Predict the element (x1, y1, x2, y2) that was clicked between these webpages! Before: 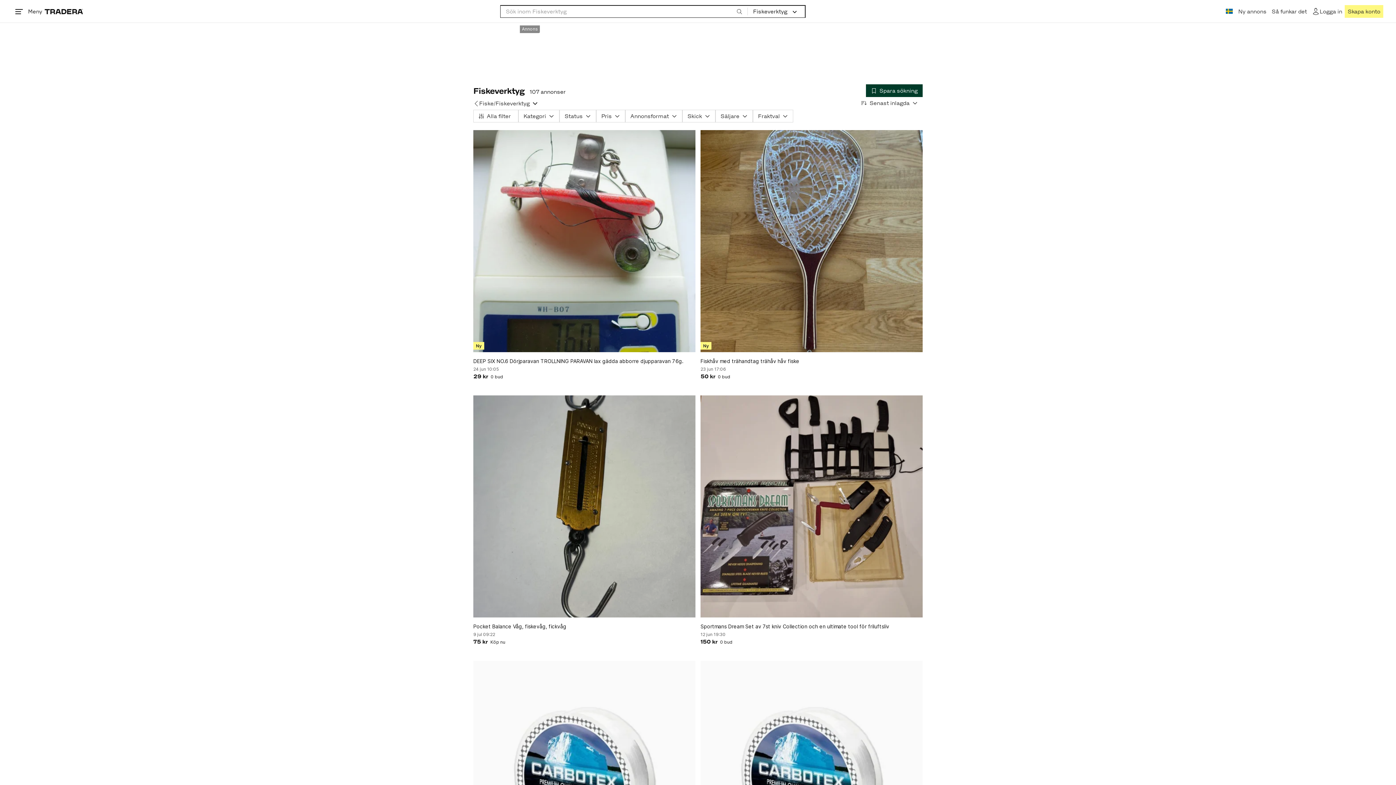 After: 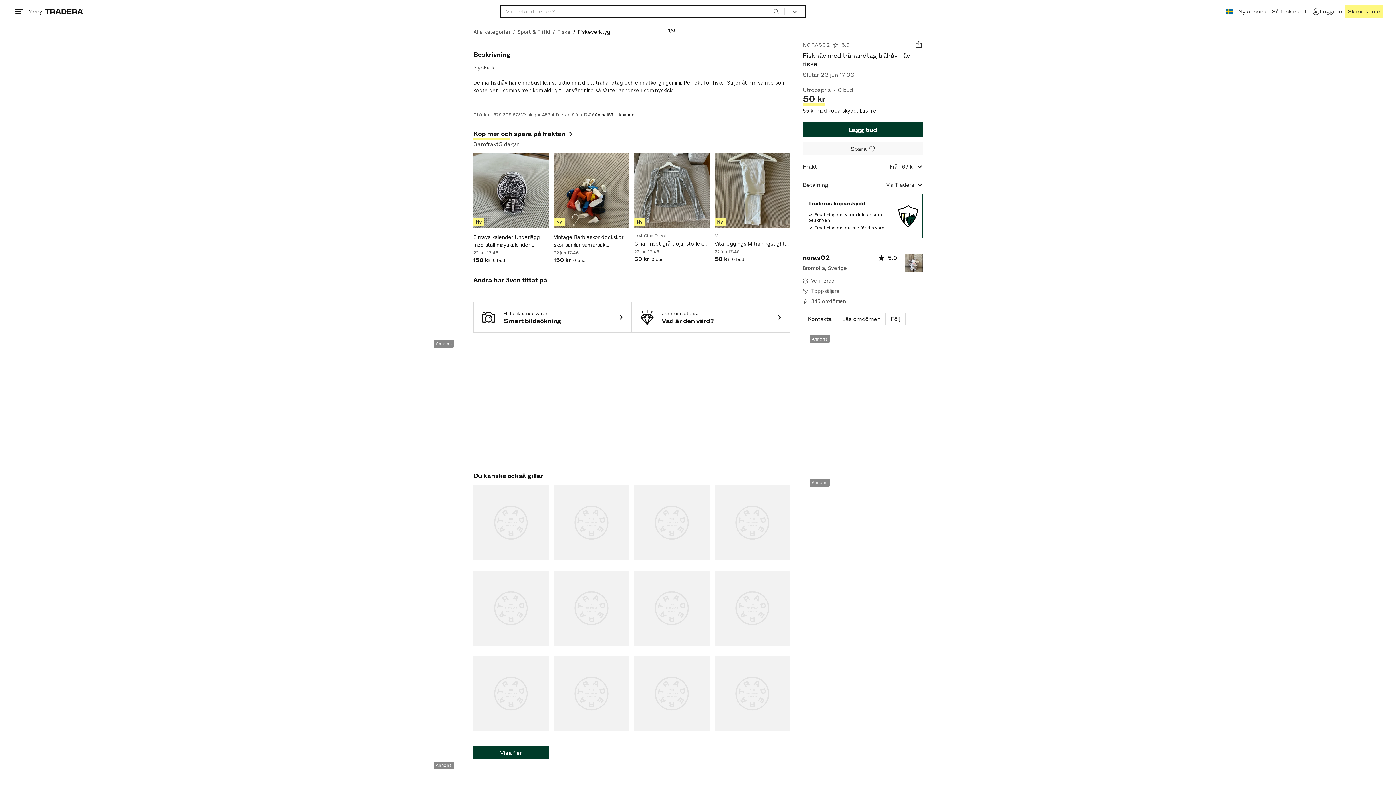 Action: bbox: (700, 130, 922, 352)